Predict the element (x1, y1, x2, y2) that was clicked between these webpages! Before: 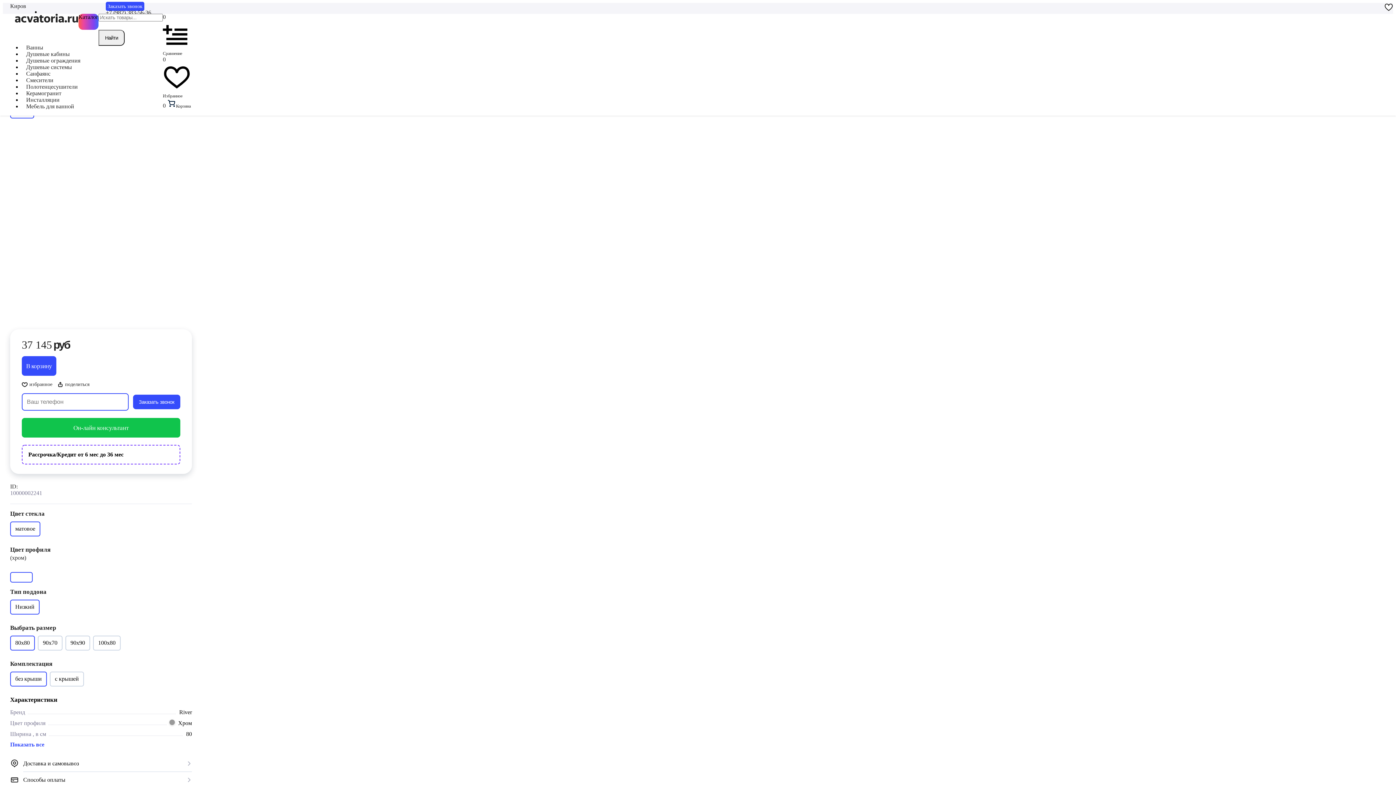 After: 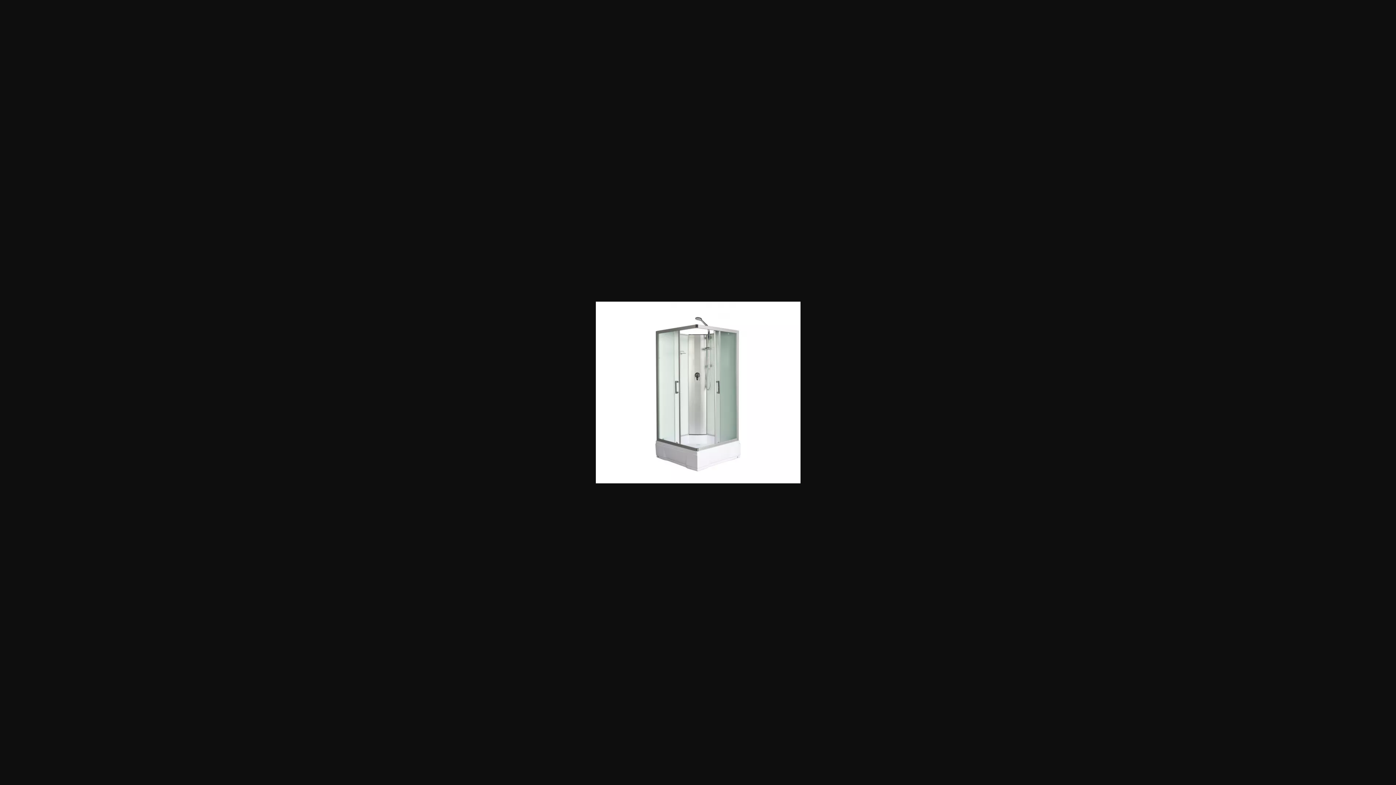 Action: bbox: (54, 94, 389, 312)